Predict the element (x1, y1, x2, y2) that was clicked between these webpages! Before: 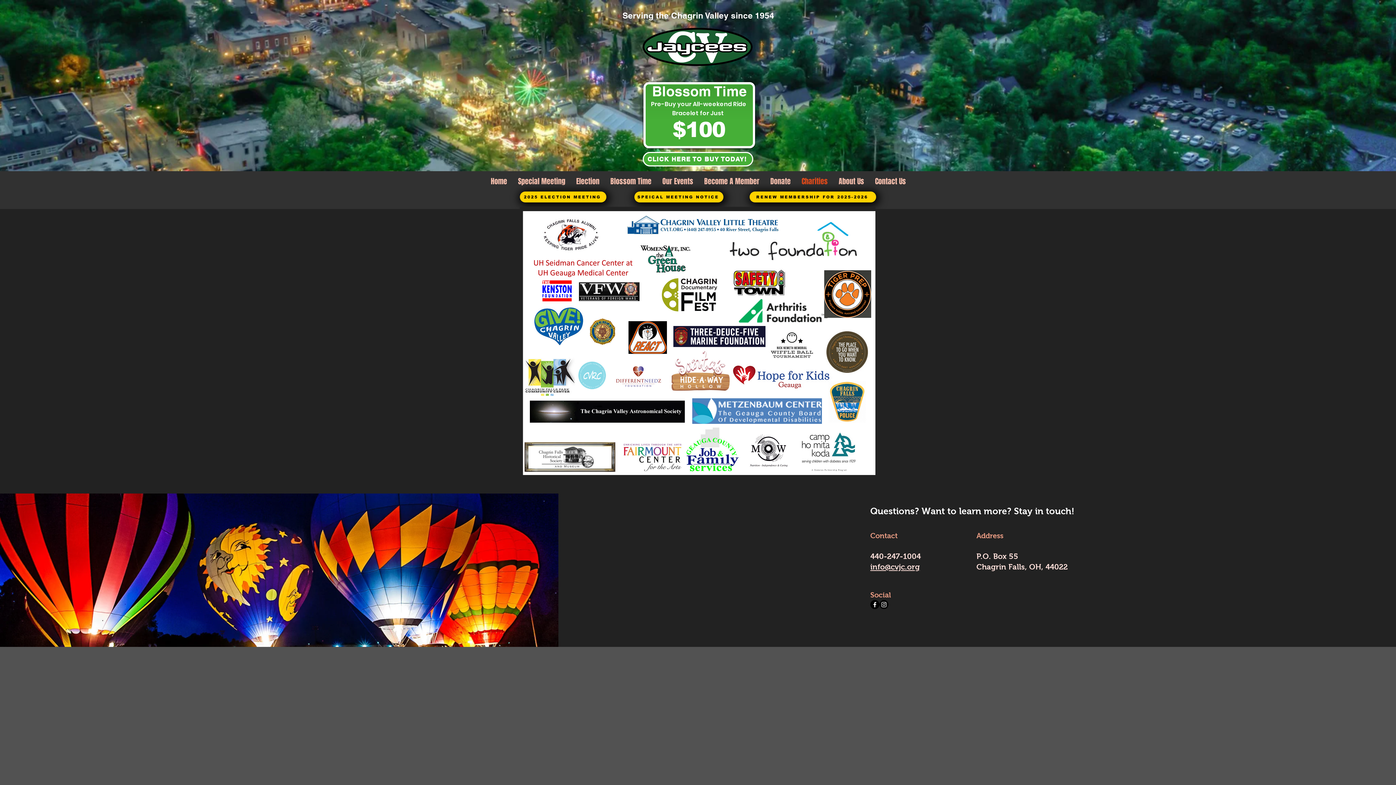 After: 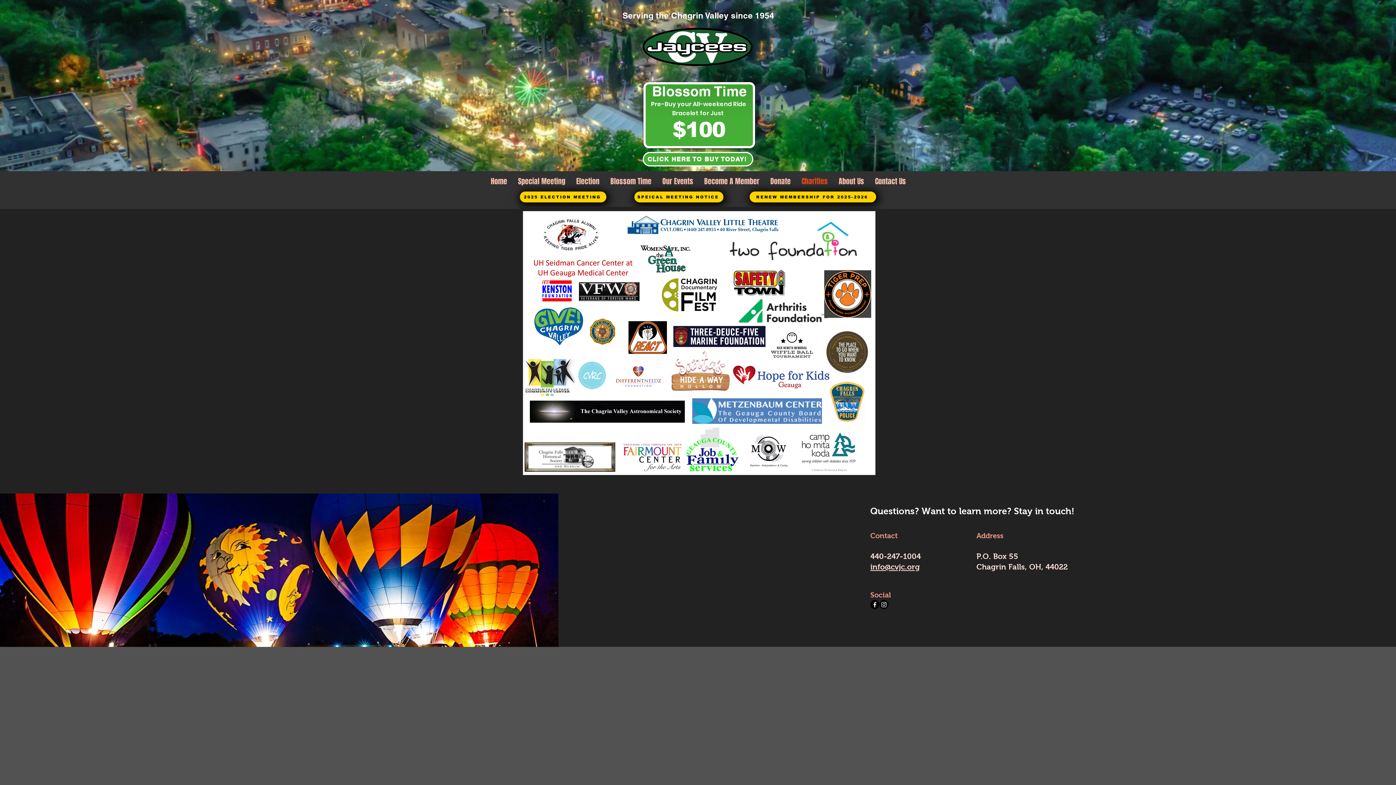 Action: label: info@cvjc.org bbox: (870, 562, 920, 571)